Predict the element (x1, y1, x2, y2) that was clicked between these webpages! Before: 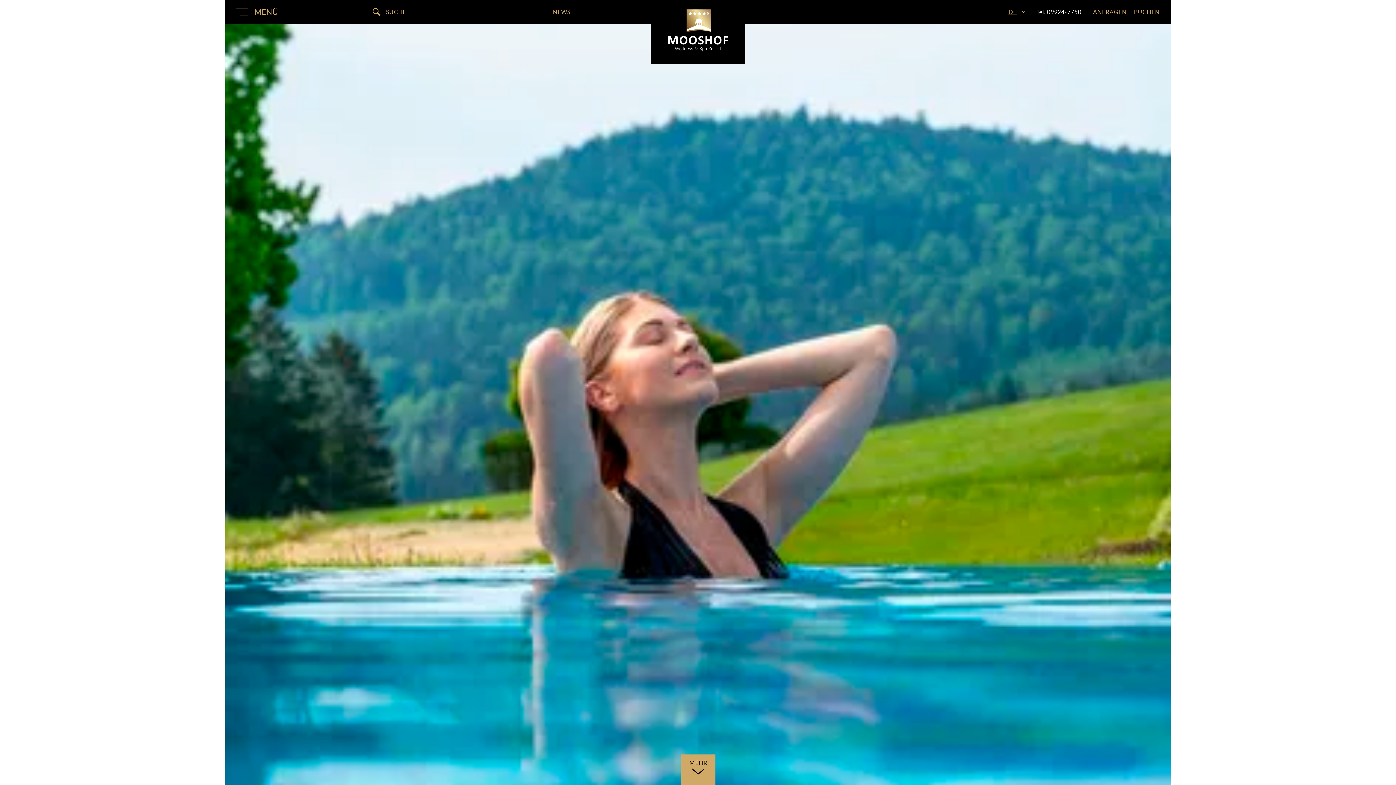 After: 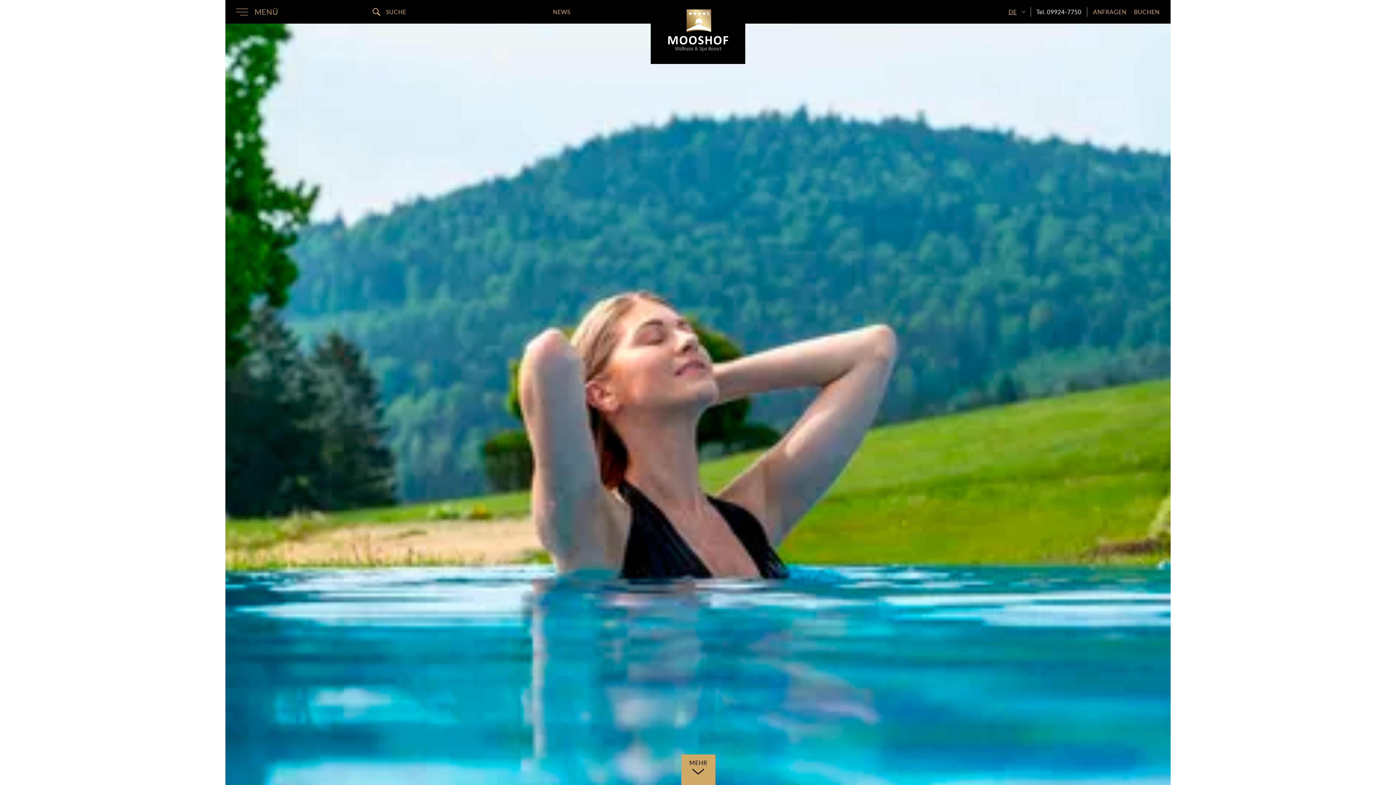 Action: label: MENÜ bbox: (236, 6, 278, 17)